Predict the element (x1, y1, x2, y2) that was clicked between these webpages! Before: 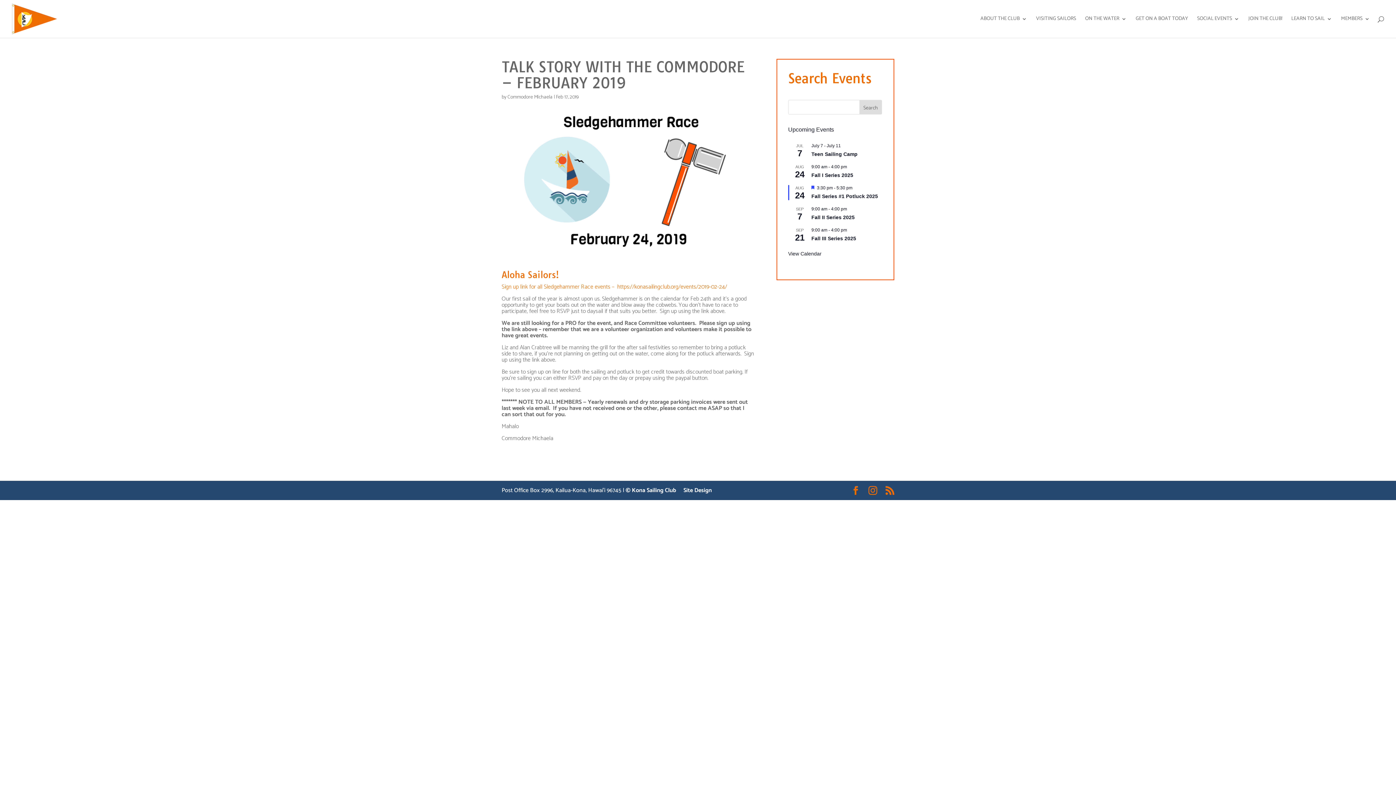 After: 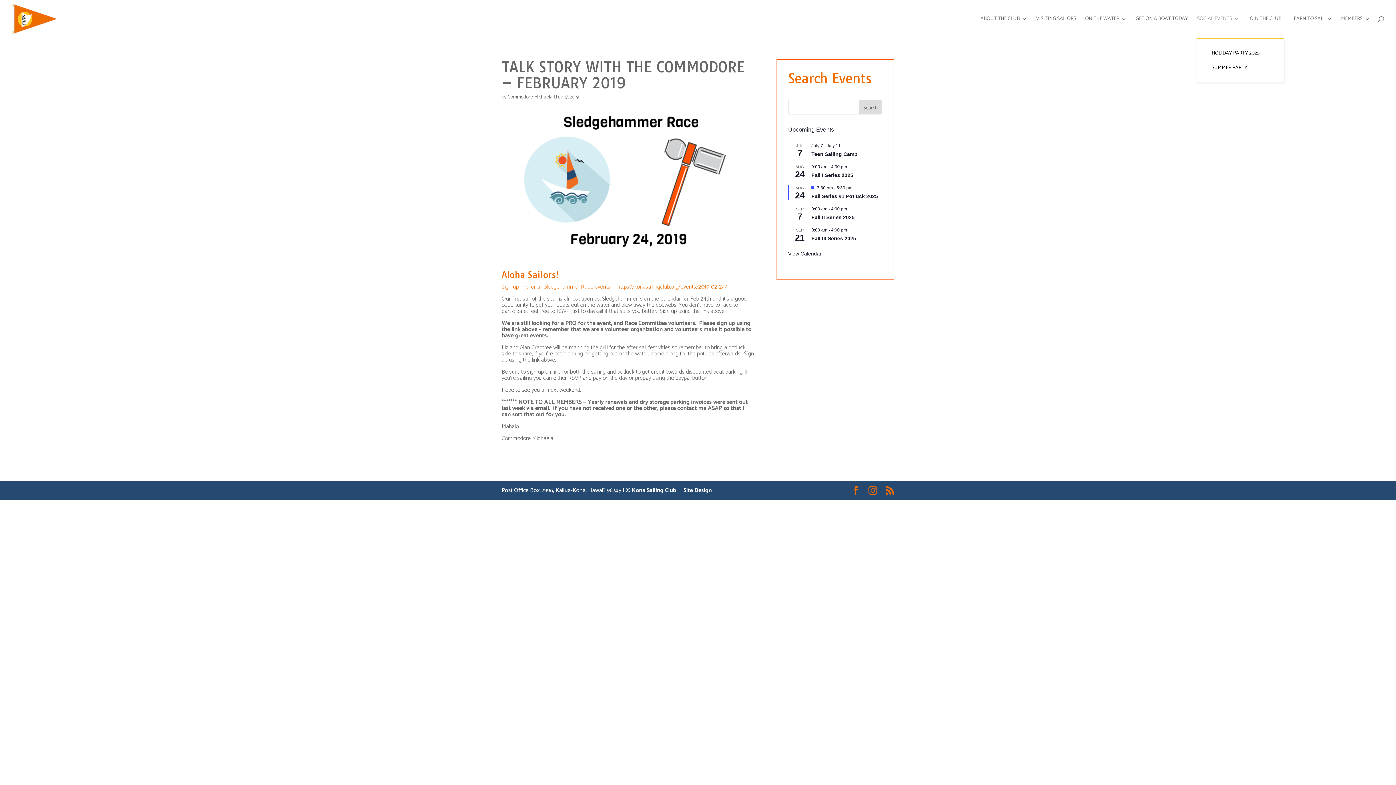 Action: bbox: (1197, 16, 1239, 37) label: SOCIAL EVENTS